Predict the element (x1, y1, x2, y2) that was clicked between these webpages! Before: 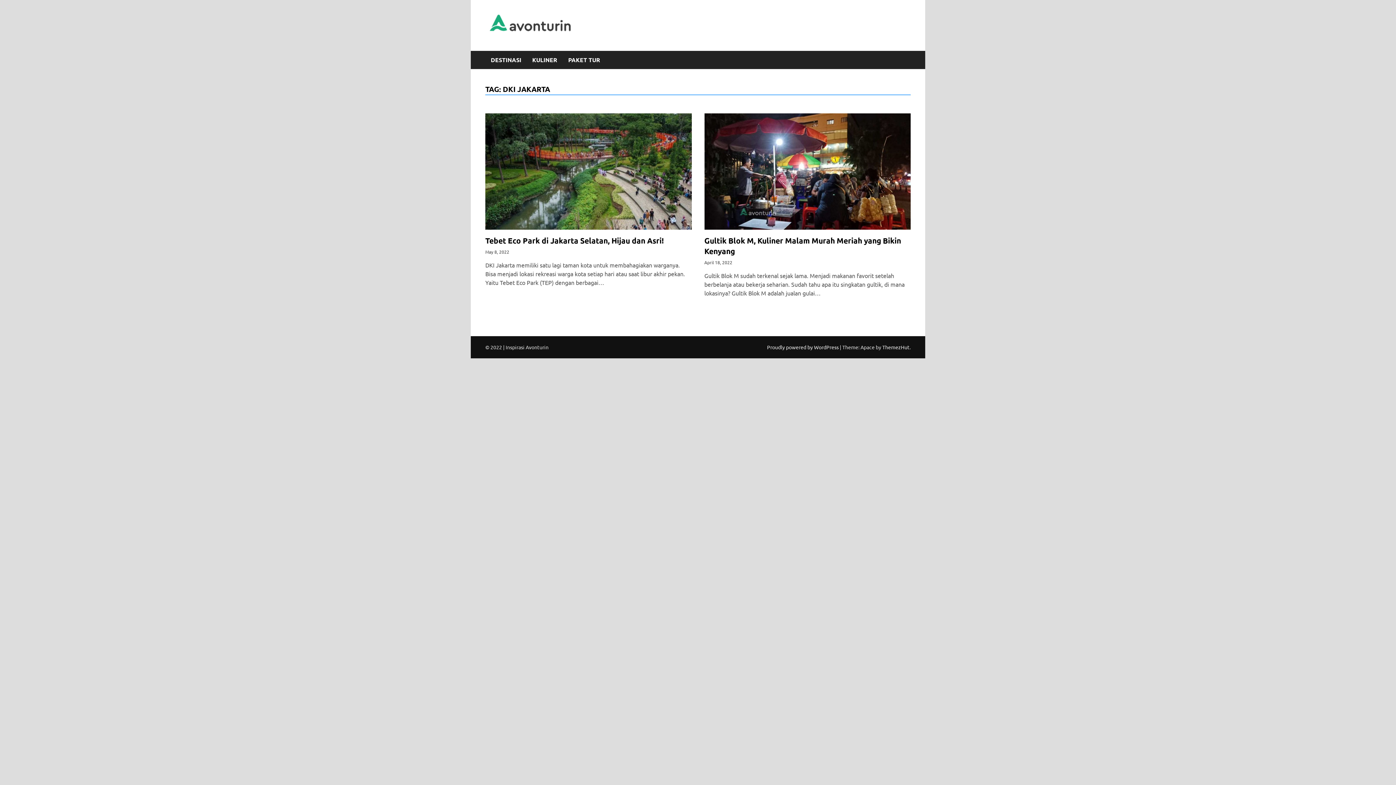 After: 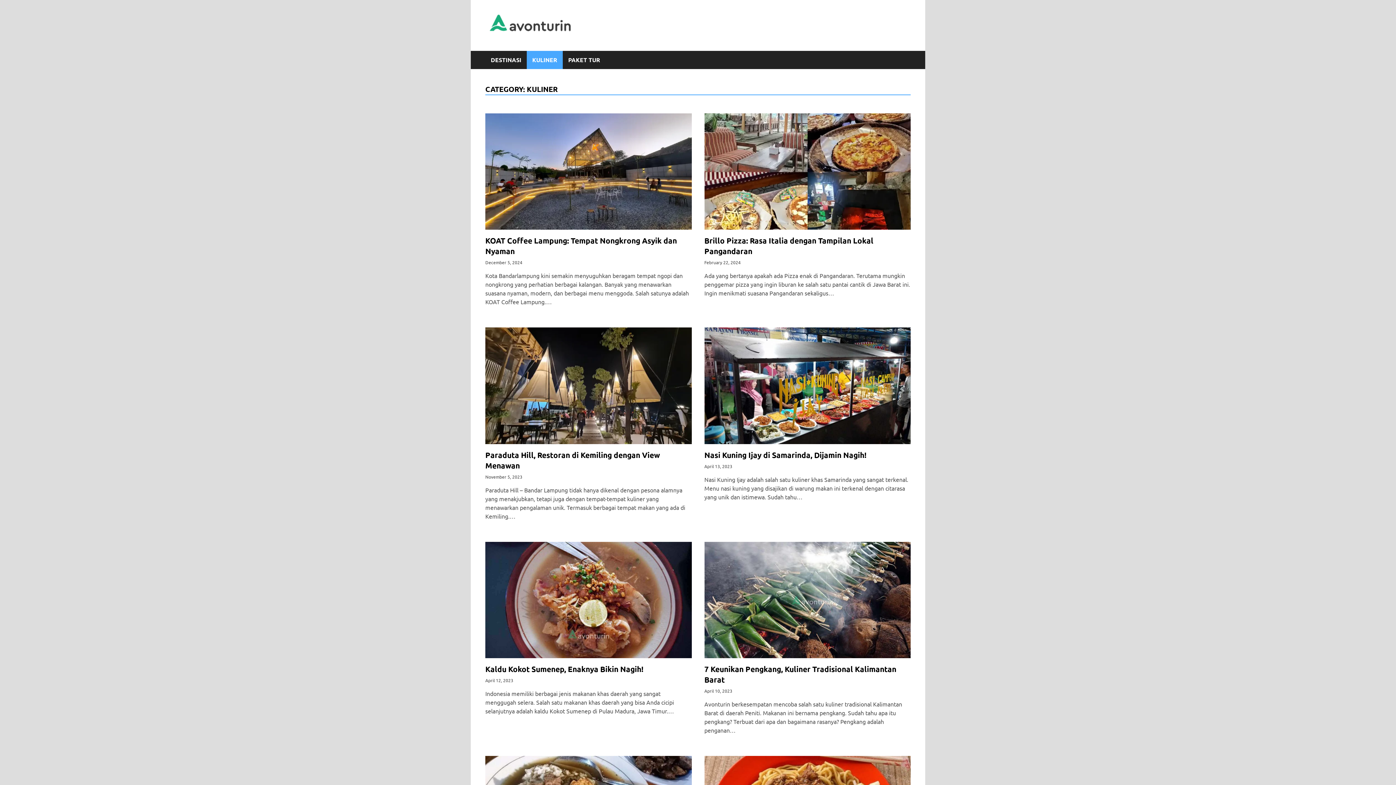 Action: label: KULINER bbox: (526, 50, 562, 69)